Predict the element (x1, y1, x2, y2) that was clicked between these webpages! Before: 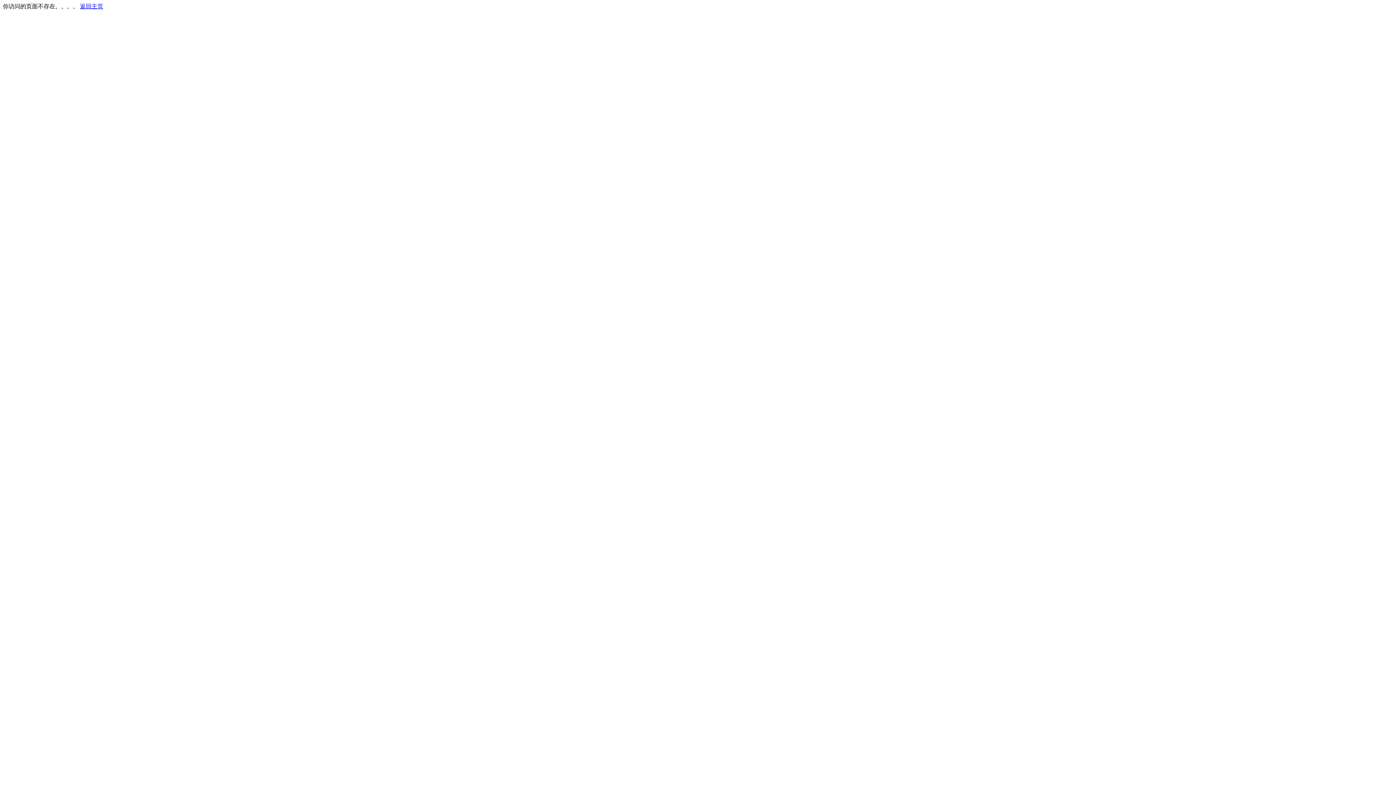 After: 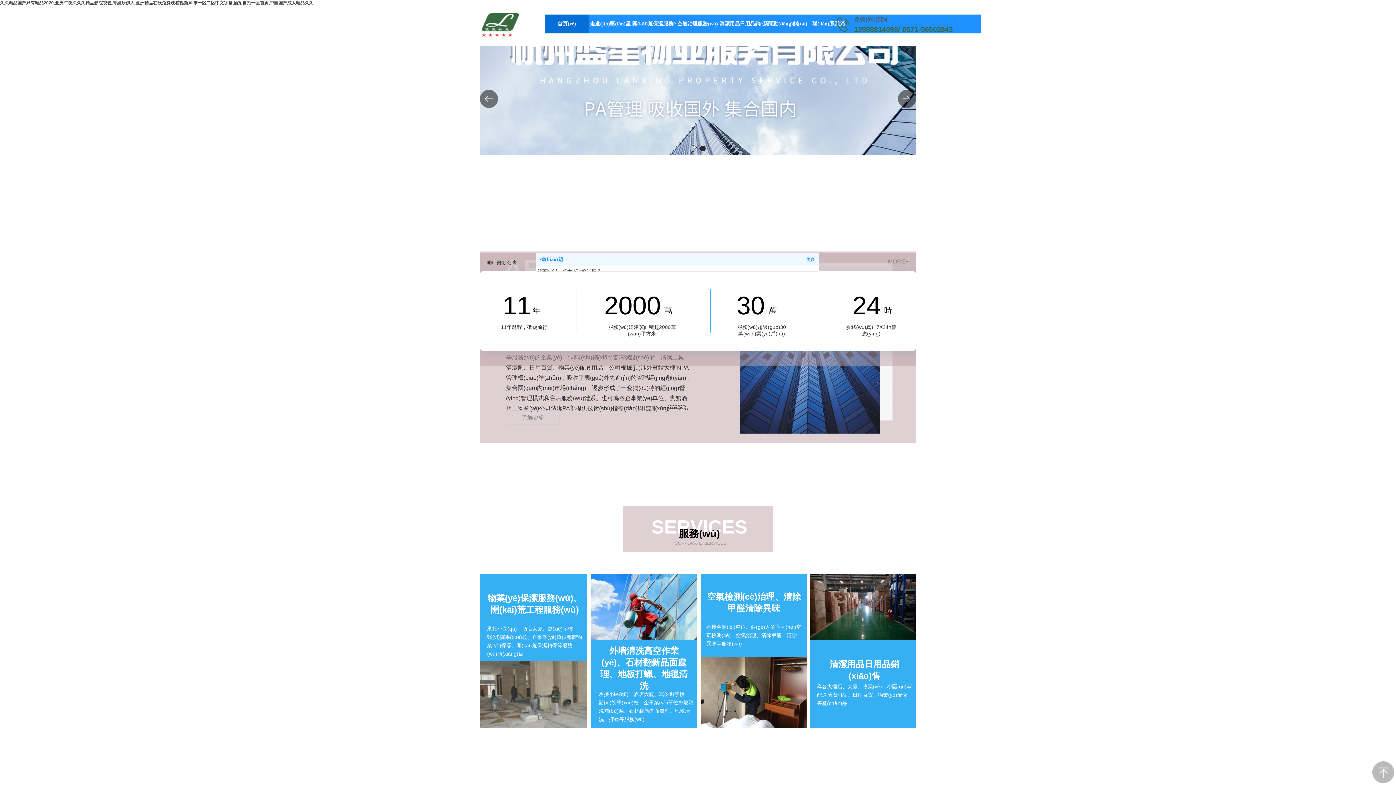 Action: bbox: (80, 3, 103, 9) label: 返回主页